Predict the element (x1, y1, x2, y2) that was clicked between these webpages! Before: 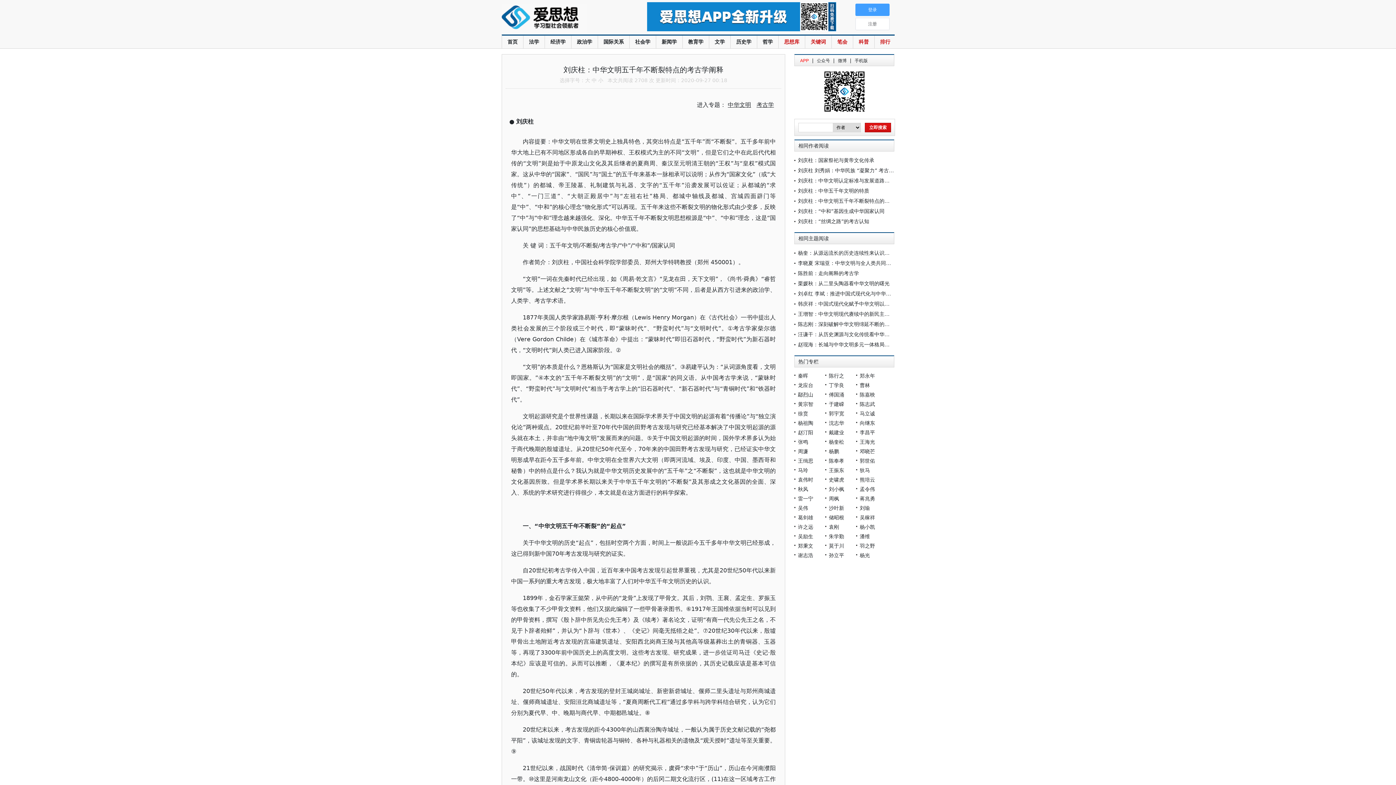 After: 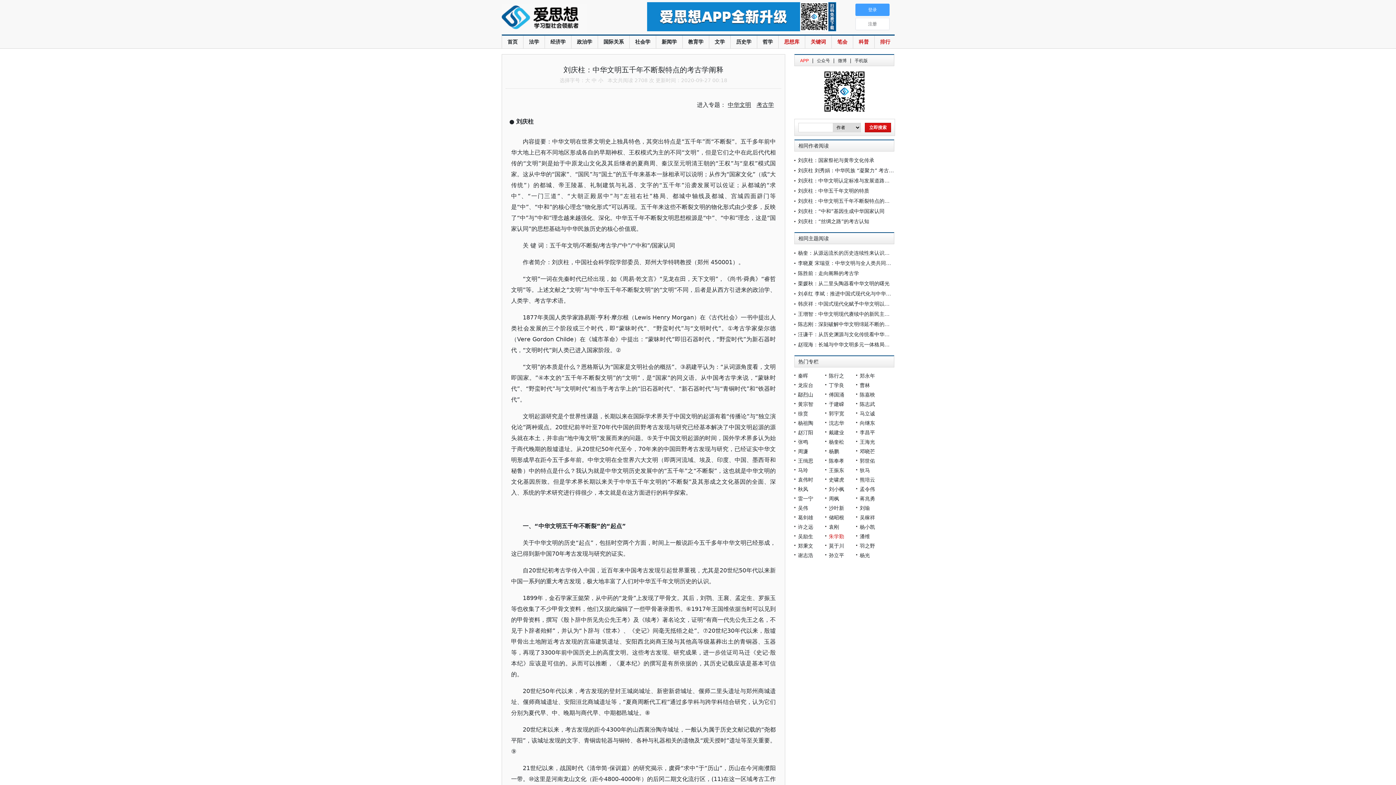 Action: label: 朱学勤 bbox: (829, 533, 844, 539)